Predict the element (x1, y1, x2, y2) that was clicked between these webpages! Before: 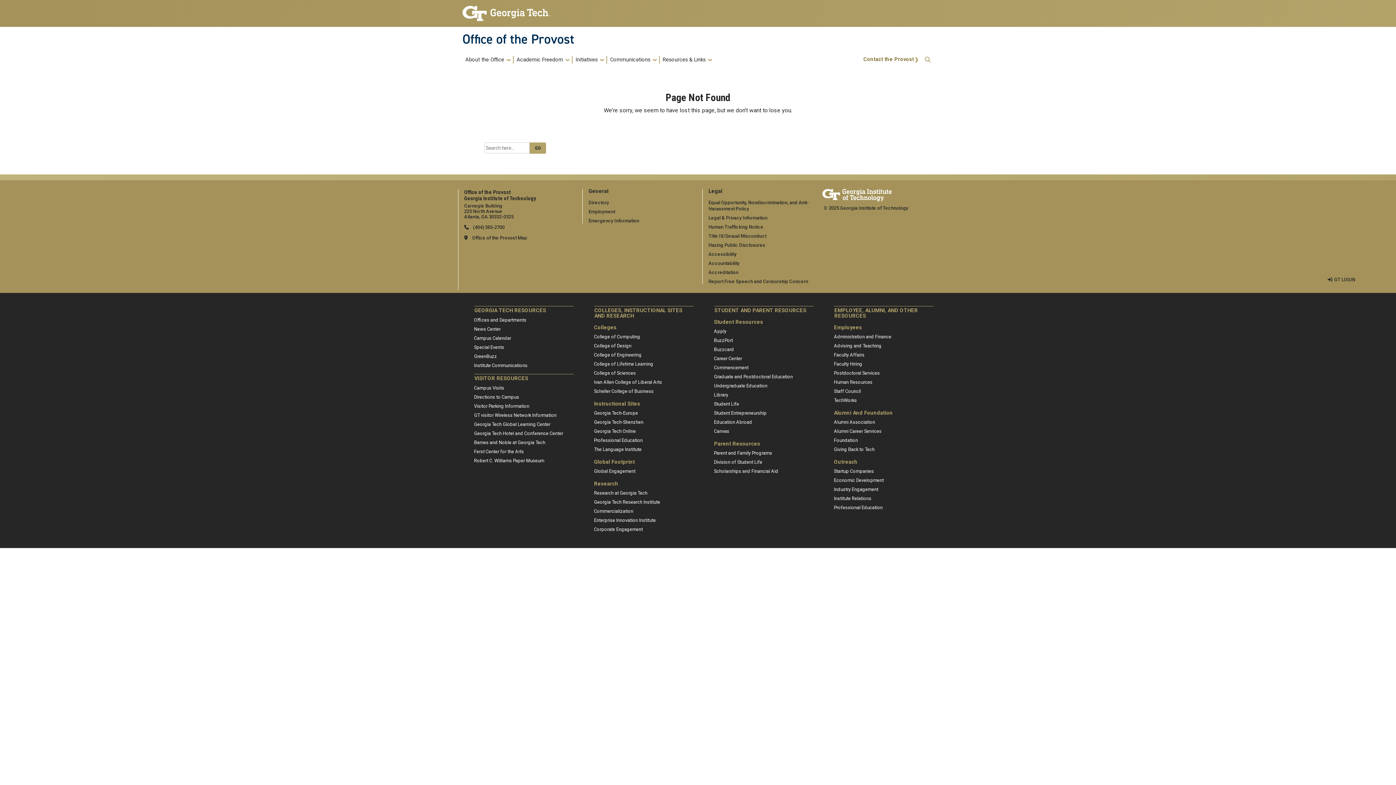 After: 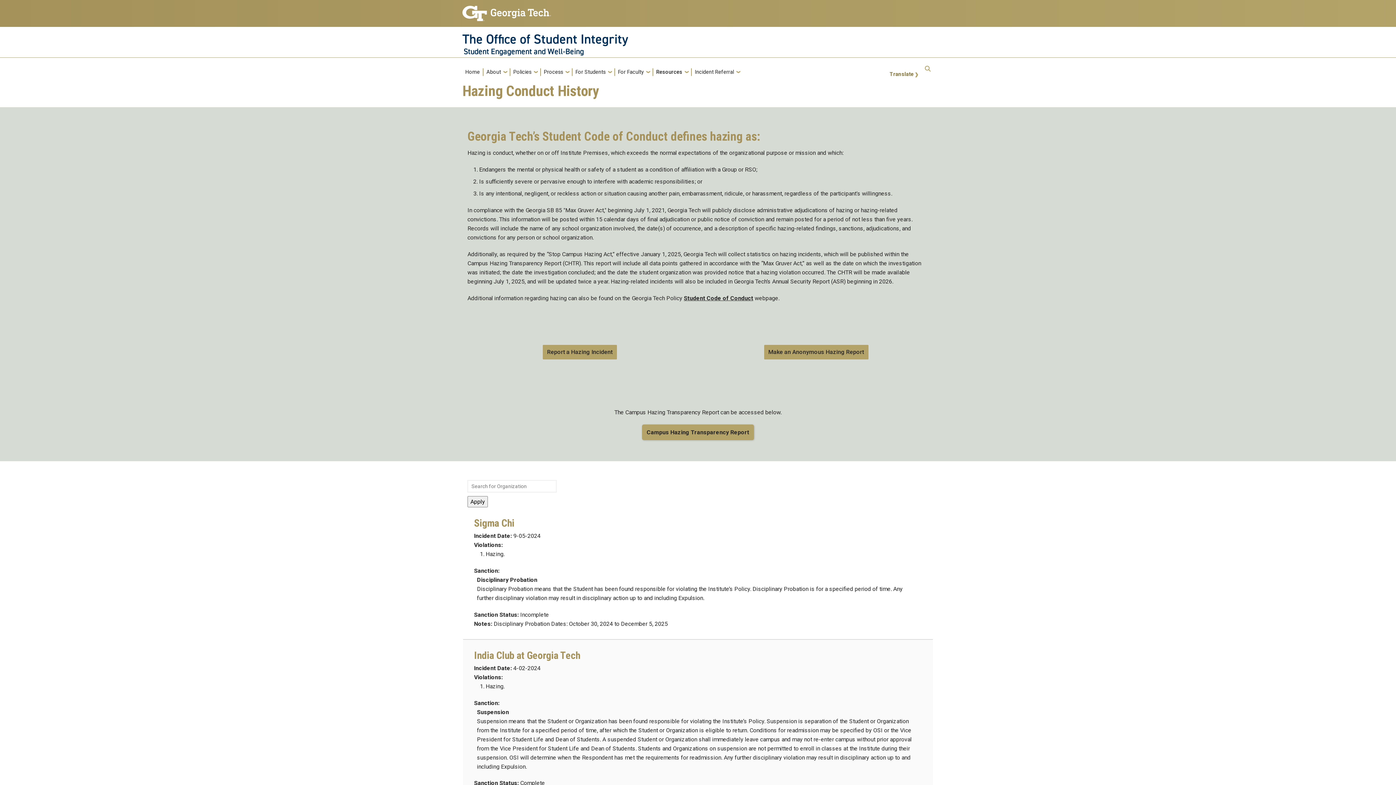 Action: label: Hazing Public Disclosures bbox: (708, 242, 765, 248)